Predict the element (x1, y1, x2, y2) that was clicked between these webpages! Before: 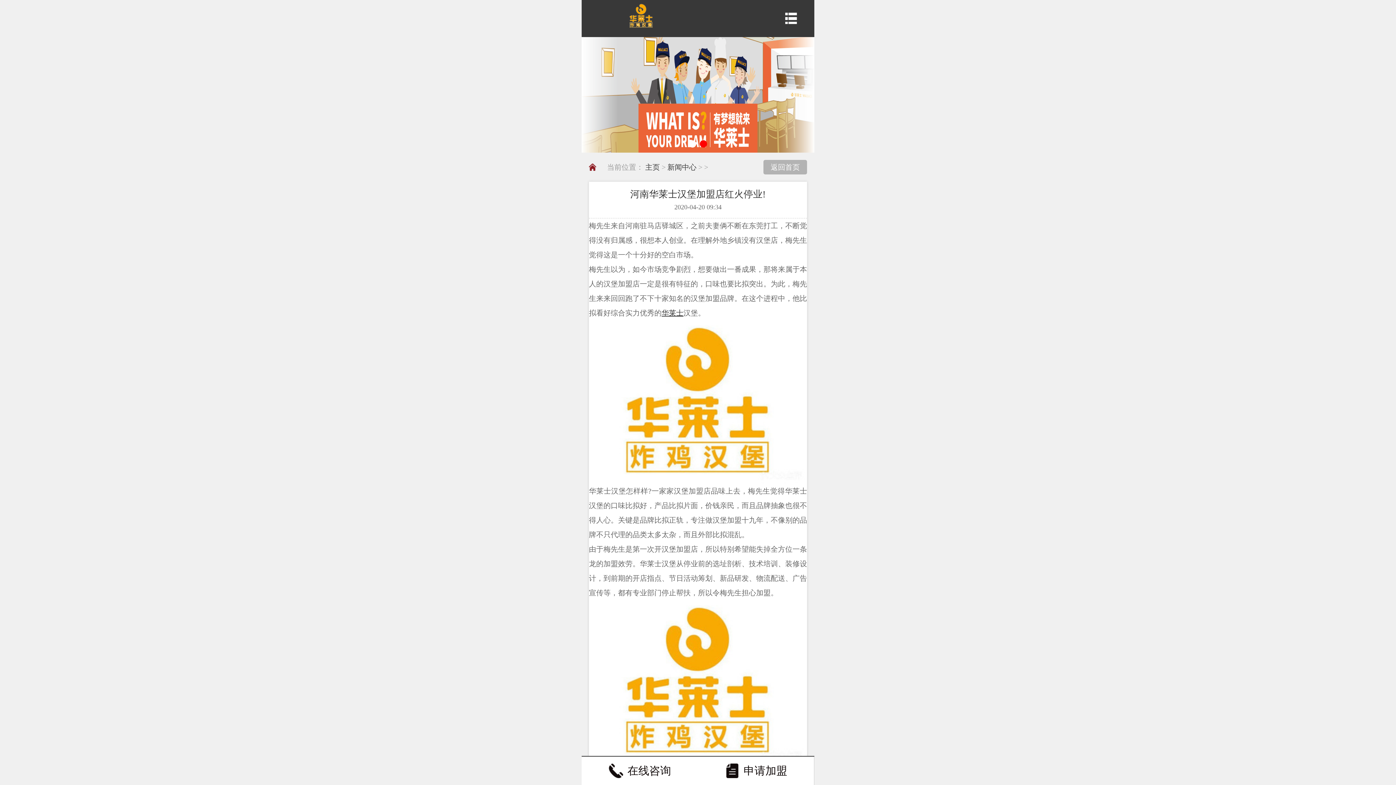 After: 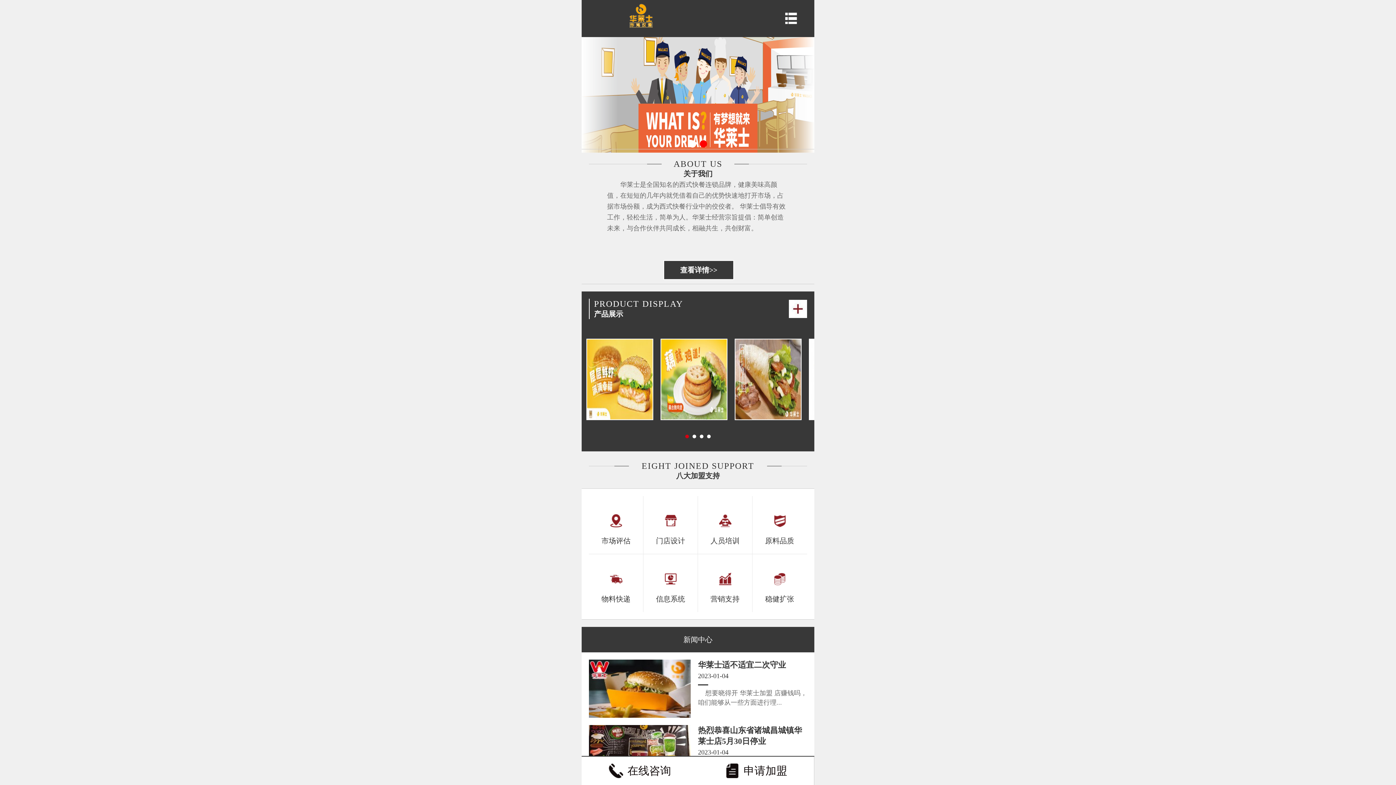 Action: bbox: (763, 160, 807, 174) label: 返回首页